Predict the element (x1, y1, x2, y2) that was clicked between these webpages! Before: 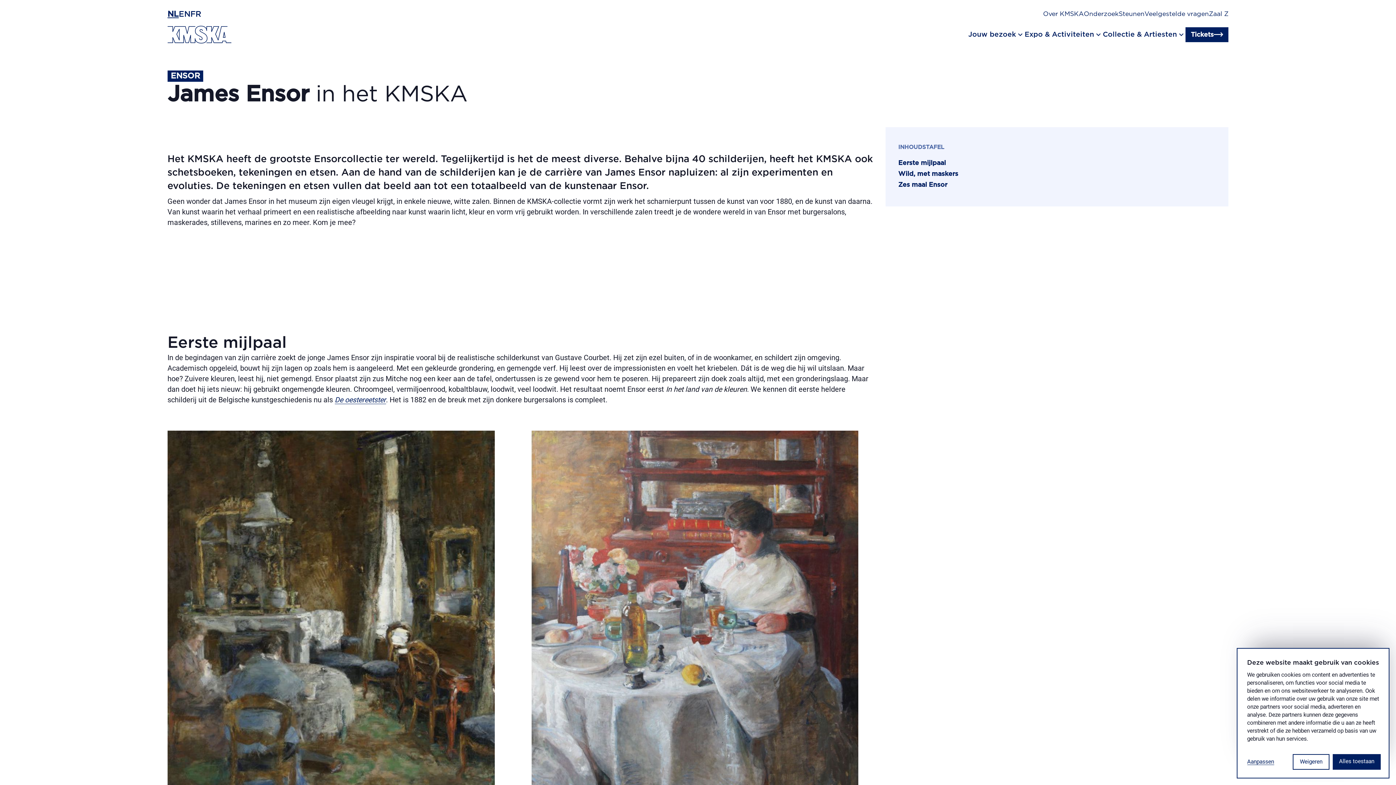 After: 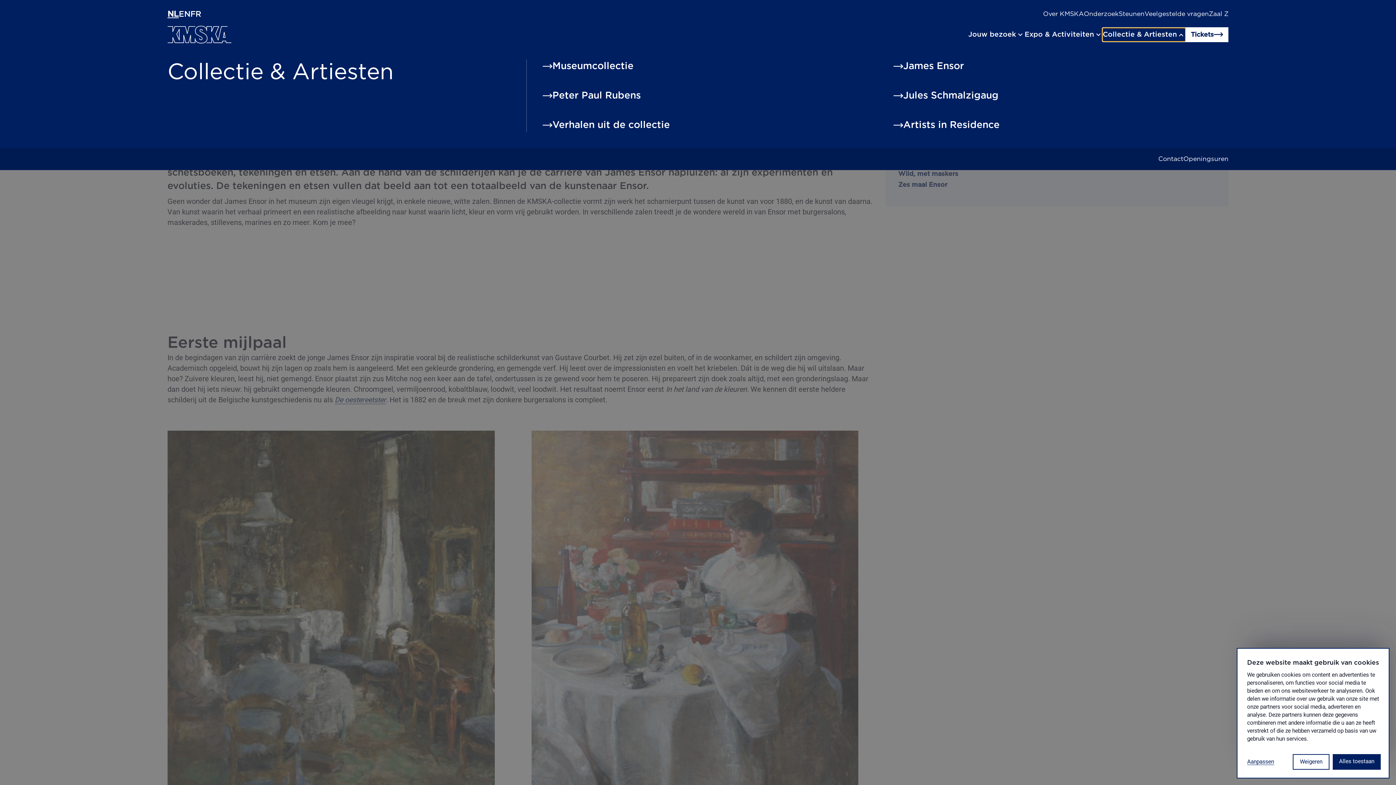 Action: bbox: (1103, 28, 1185, 41) label: Collectie & Artiesten
keyboard_arrow_down